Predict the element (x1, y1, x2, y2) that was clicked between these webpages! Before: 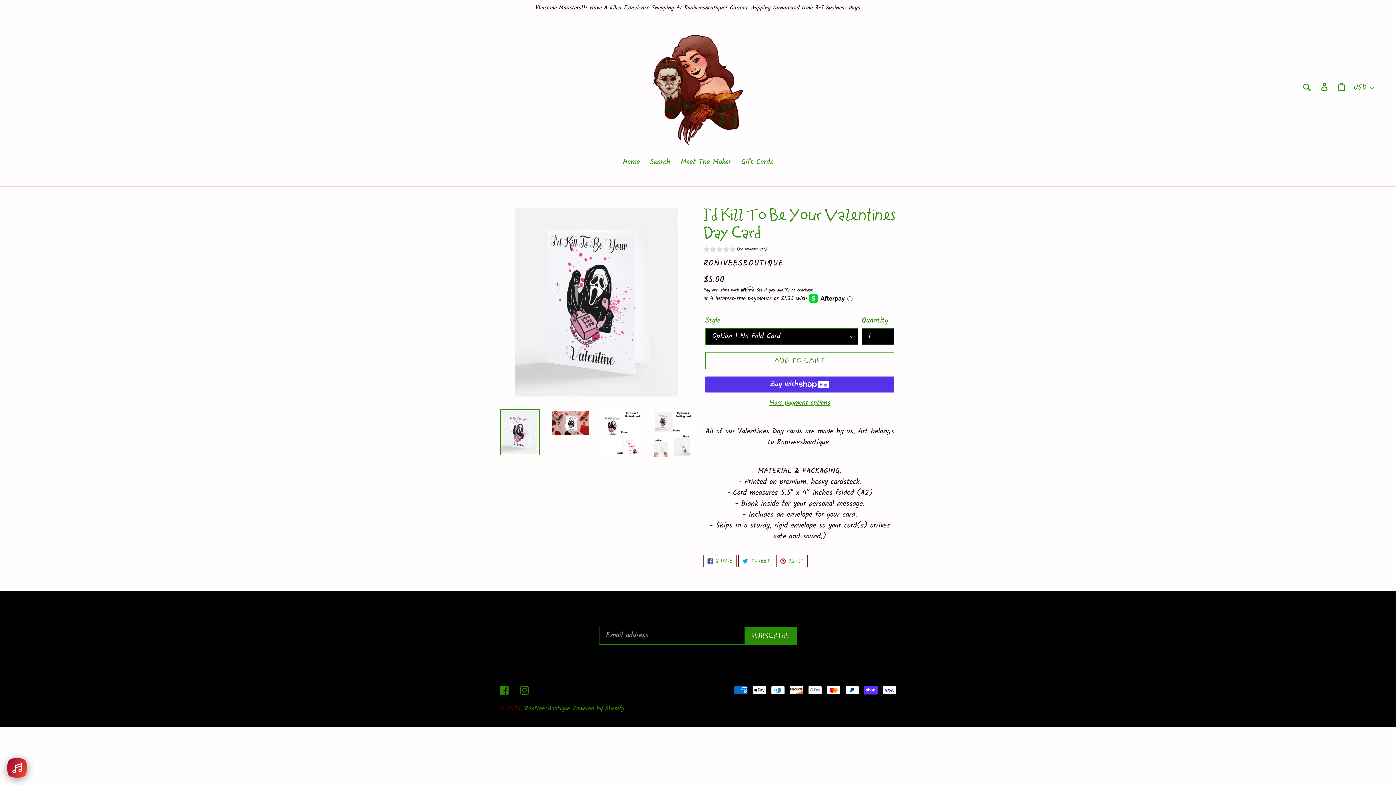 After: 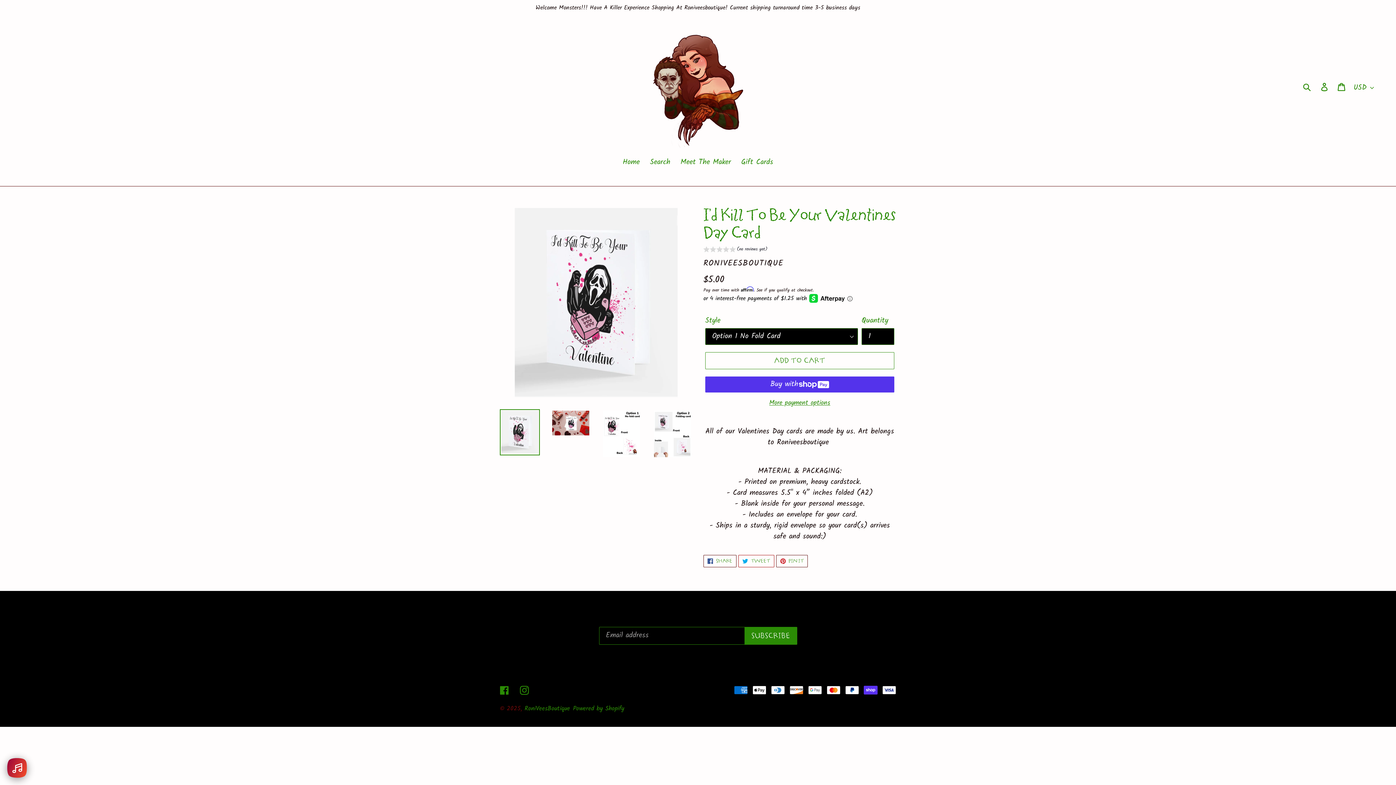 Action: label:  TWEET
TWEET ON TWITTER bbox: (738, 544, 774, 557)